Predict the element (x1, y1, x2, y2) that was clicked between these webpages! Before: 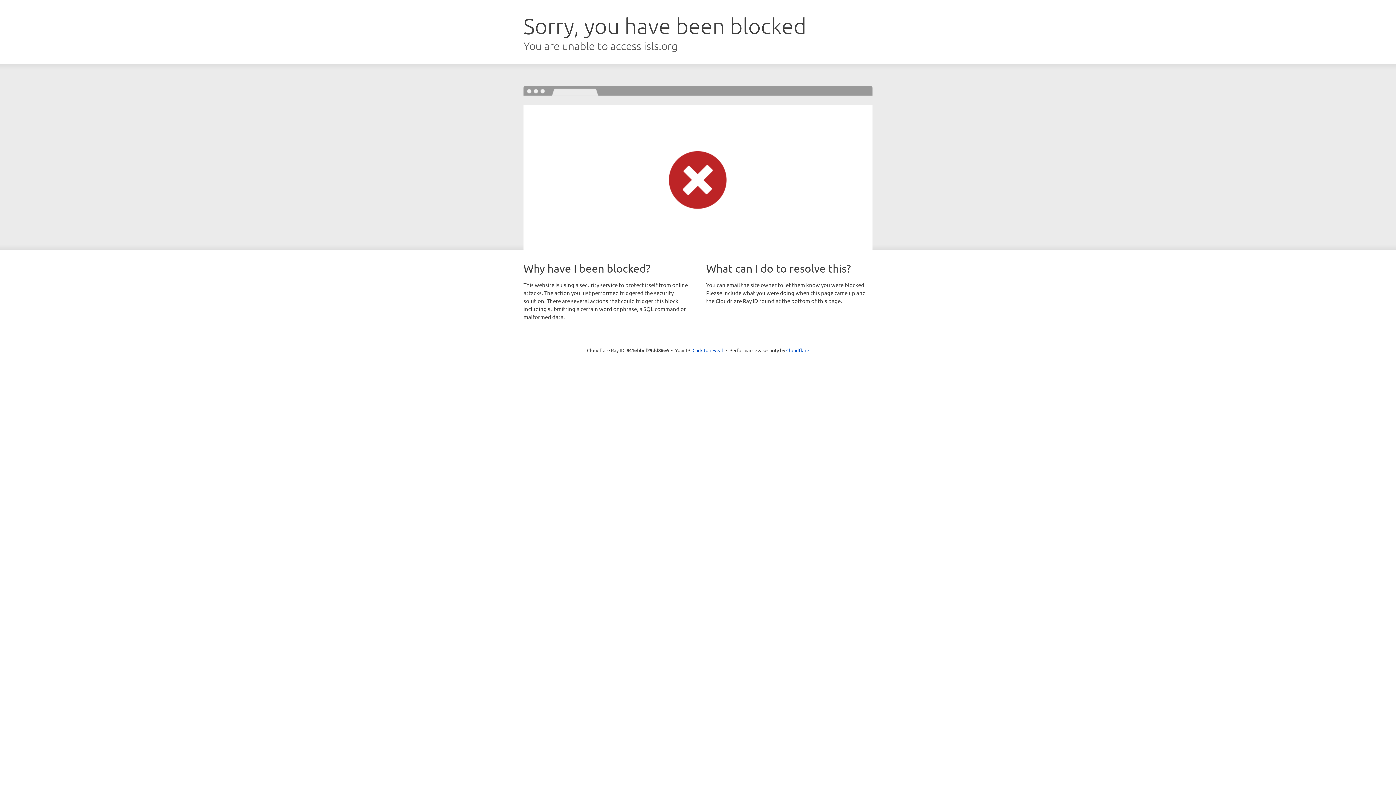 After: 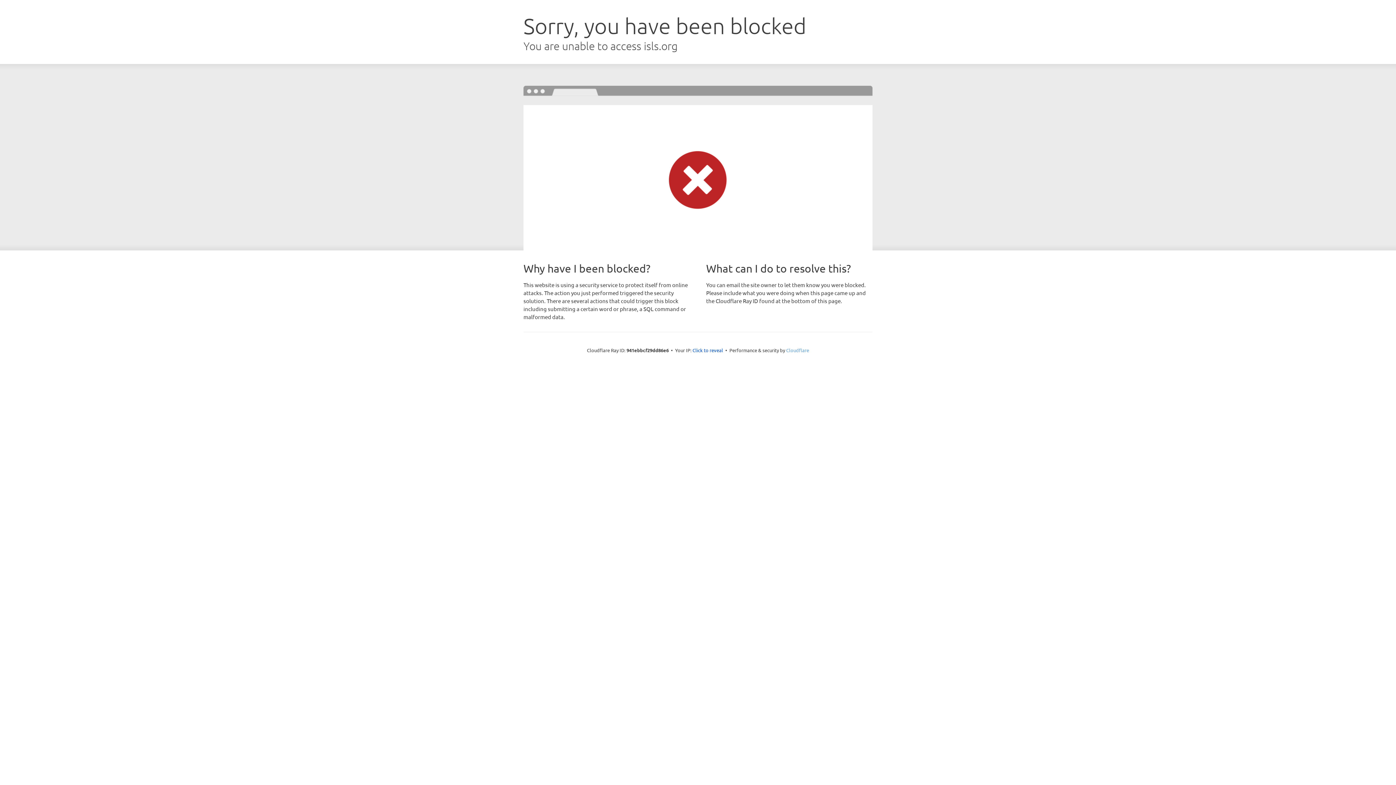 Action: label: Cloudflare bbox: (786, 347, 809, 353)